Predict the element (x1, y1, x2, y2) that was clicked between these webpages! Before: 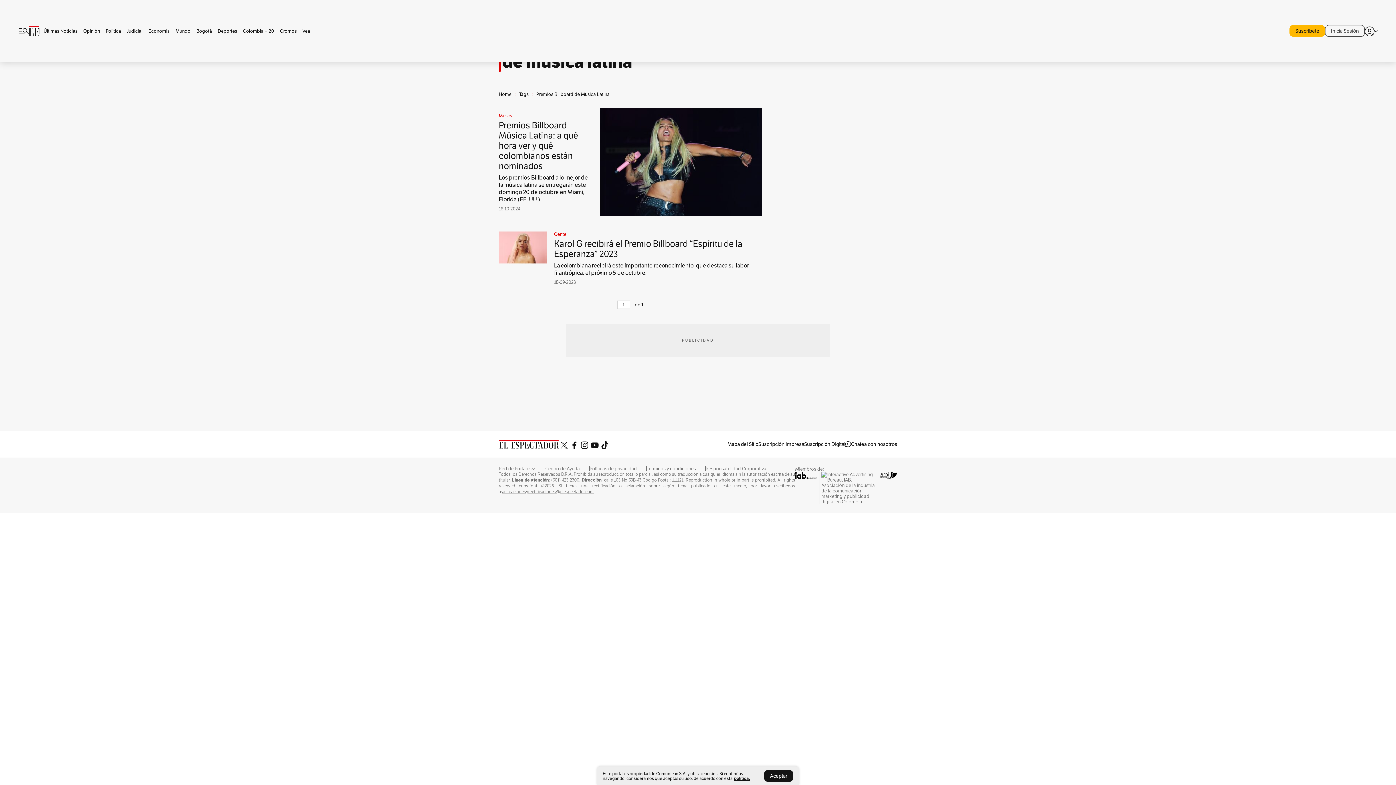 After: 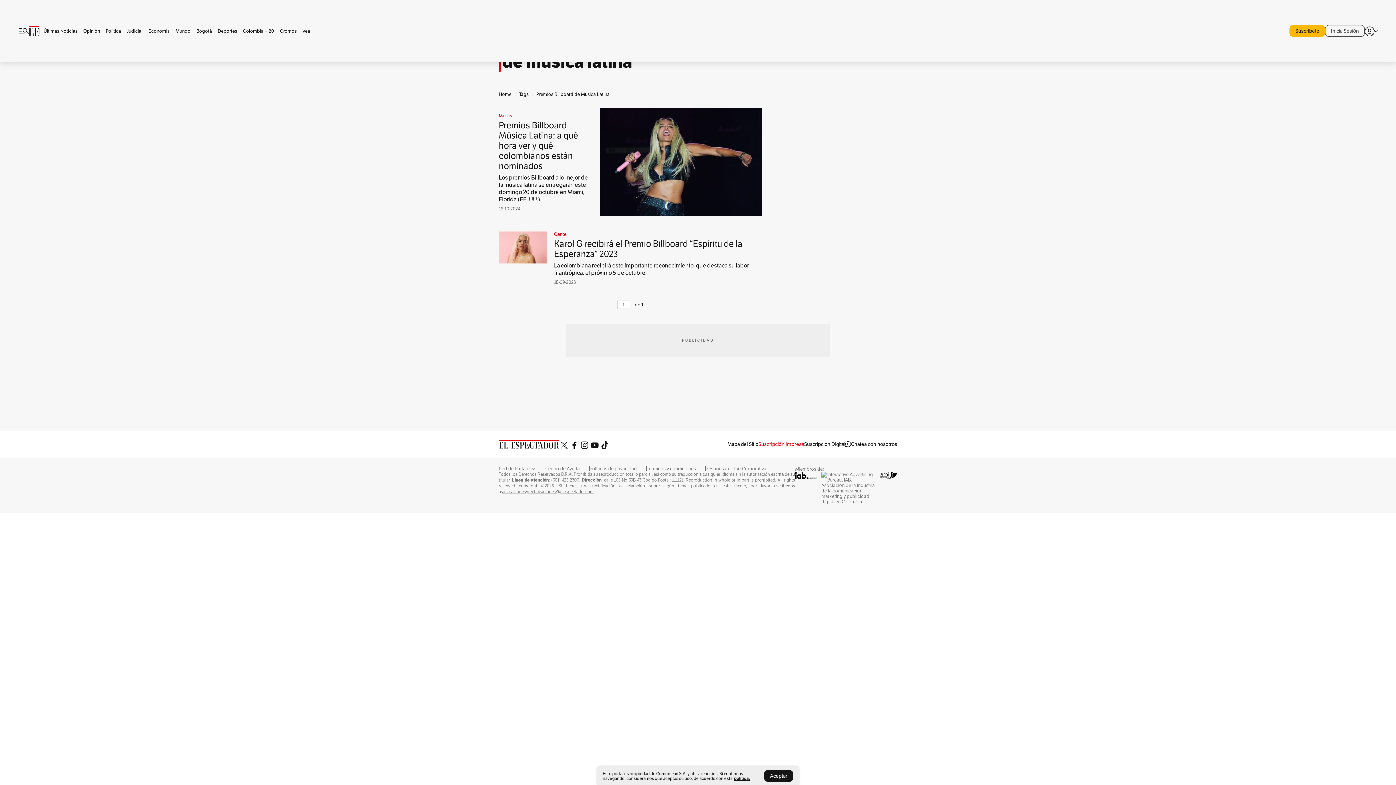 Action: label: Suscripción Impresa bbox: (758, 441, 804, 447)